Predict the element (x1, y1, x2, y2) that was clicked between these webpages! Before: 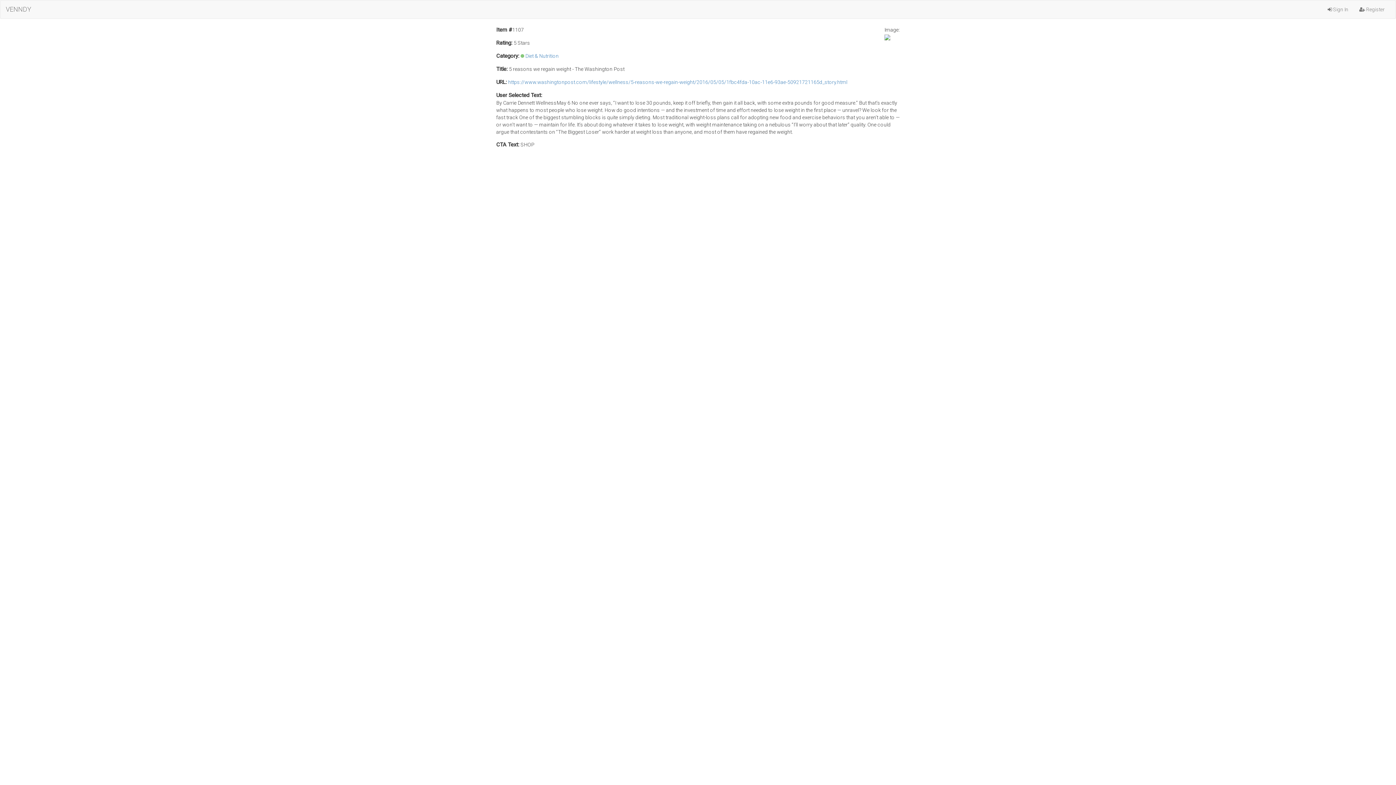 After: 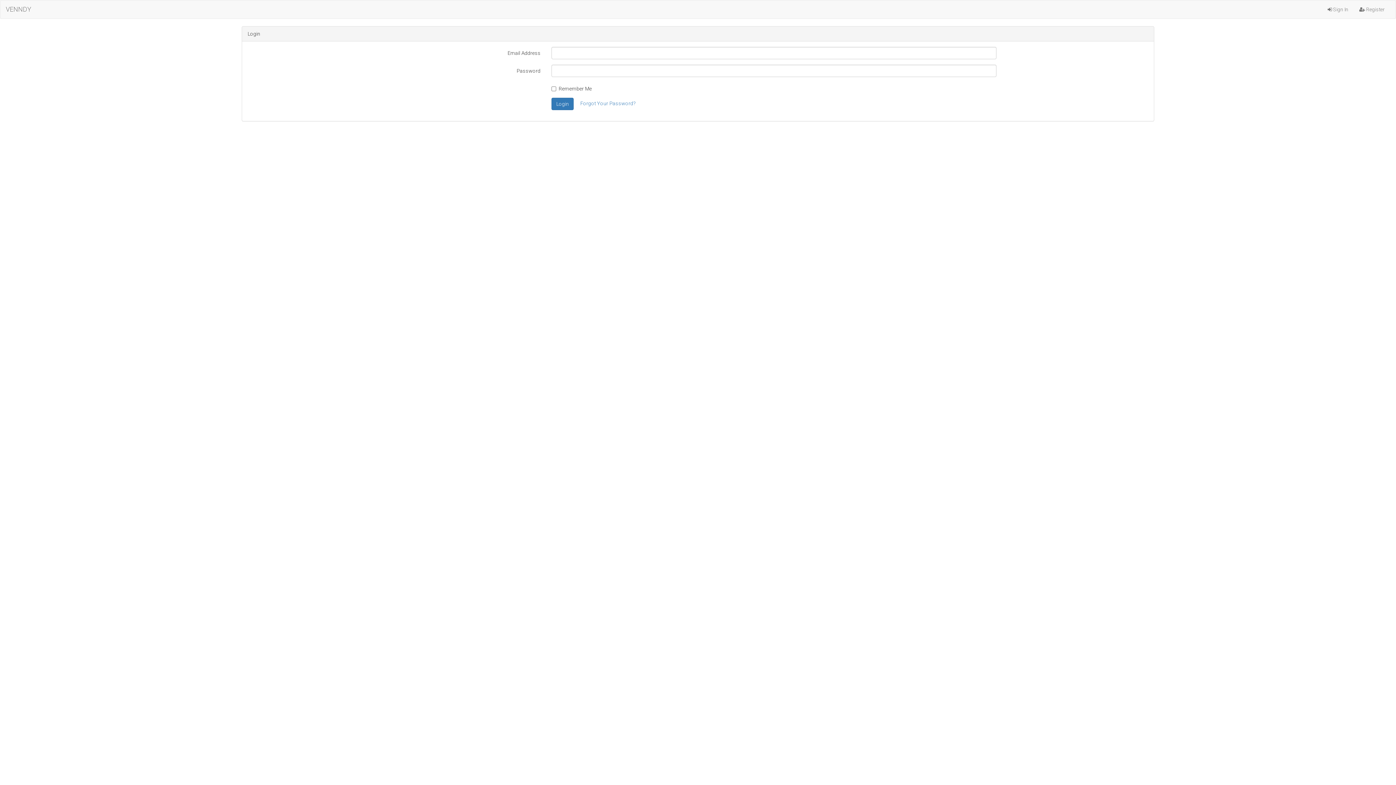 Action: bbox: (1322, 0, 1354, 18) label:  Sign In